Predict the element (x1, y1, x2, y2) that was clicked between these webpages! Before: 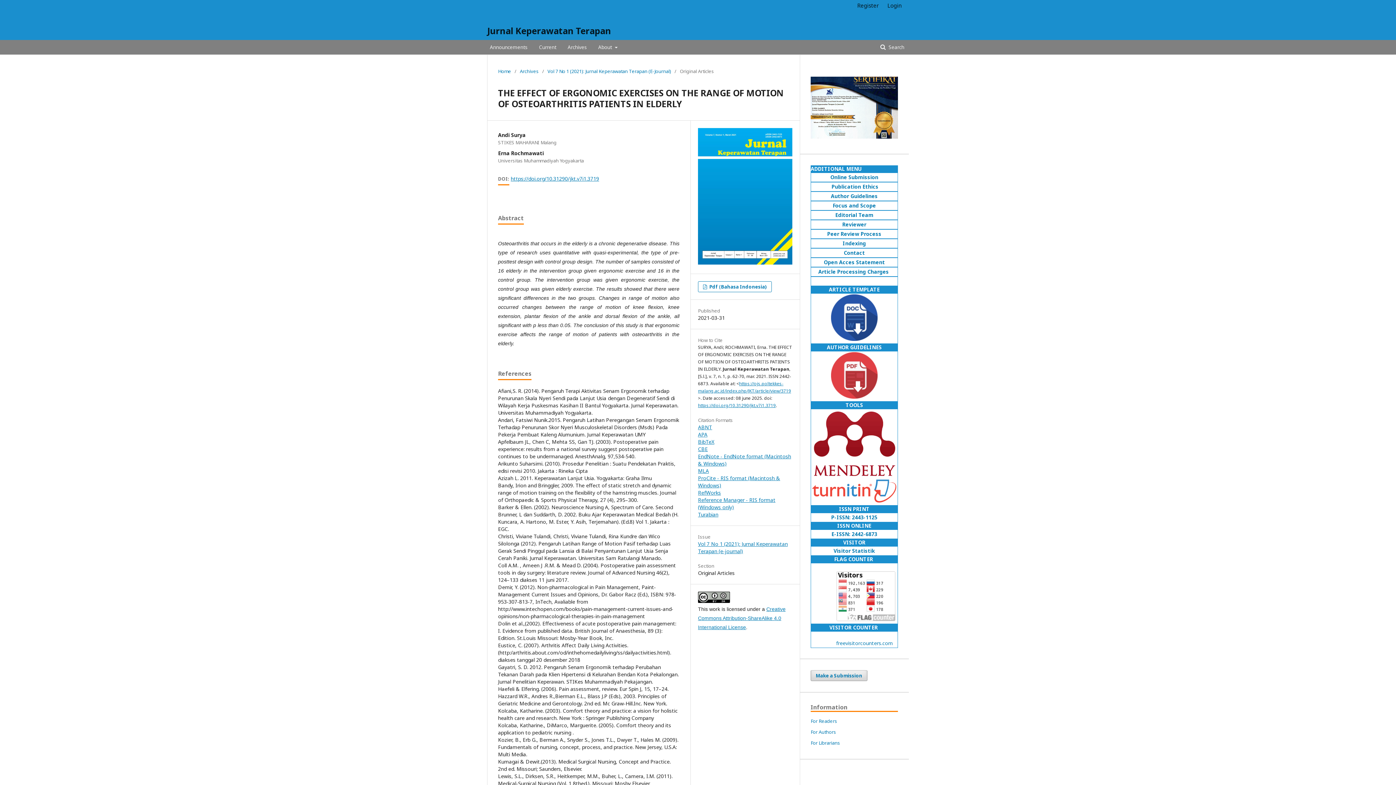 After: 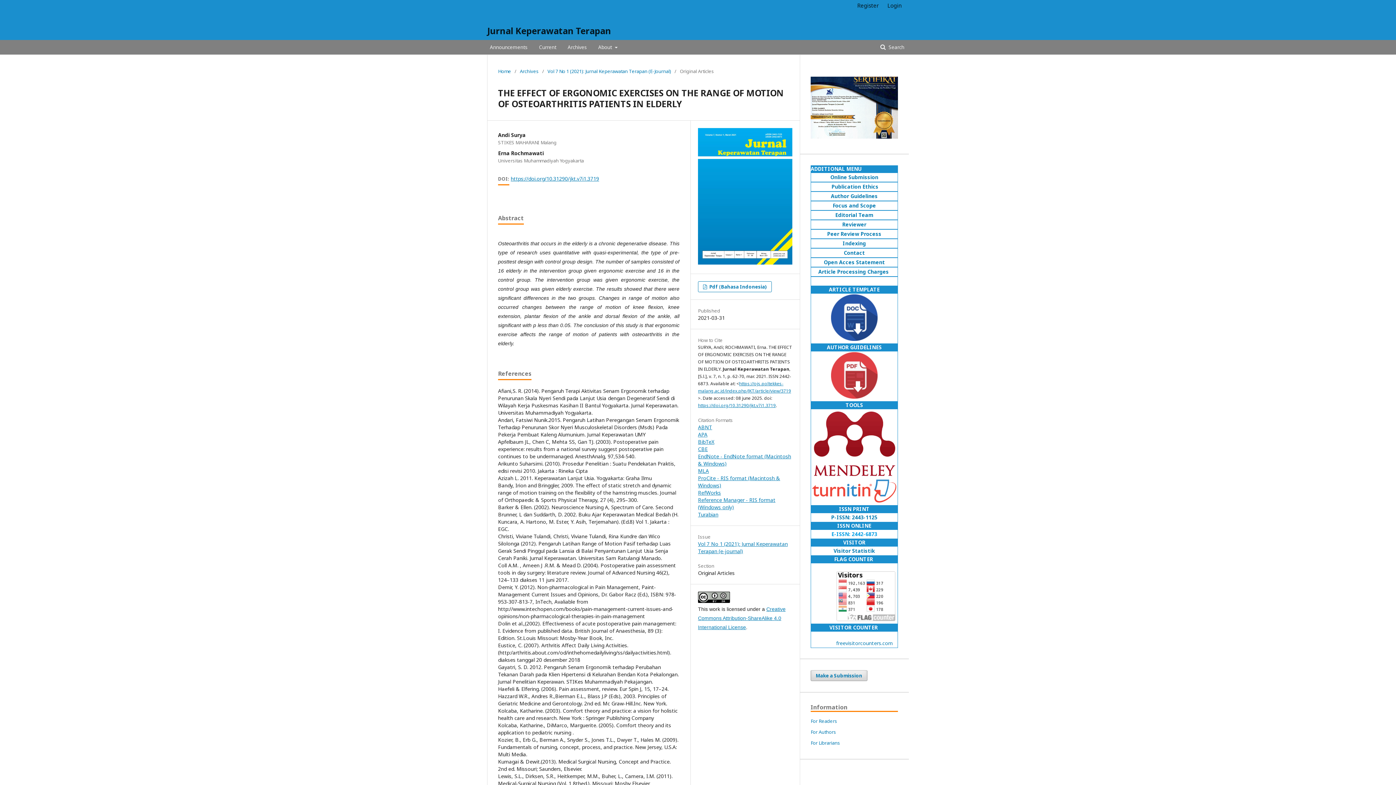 Action: label: E-ISSN: 2442-6873 bbox: (831, 530, 877, 537)